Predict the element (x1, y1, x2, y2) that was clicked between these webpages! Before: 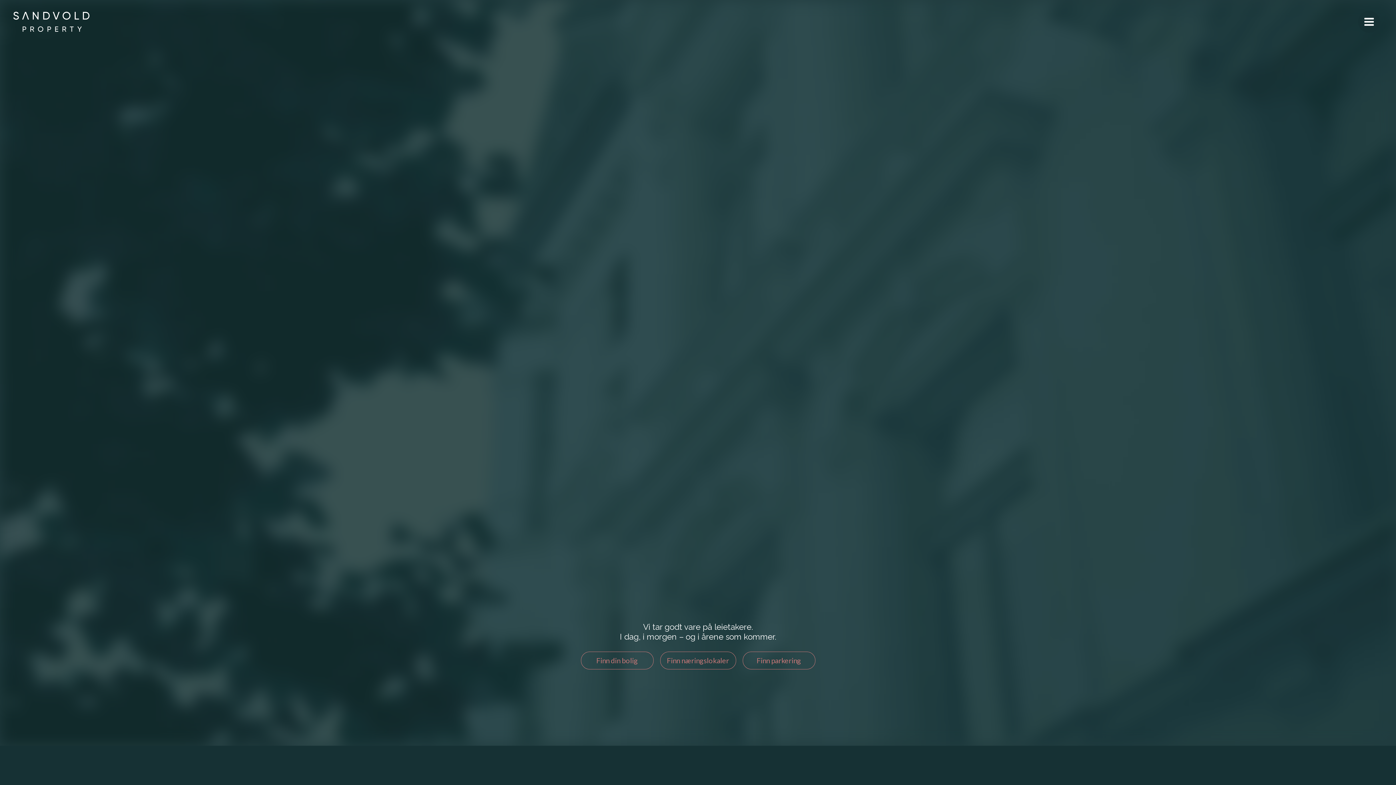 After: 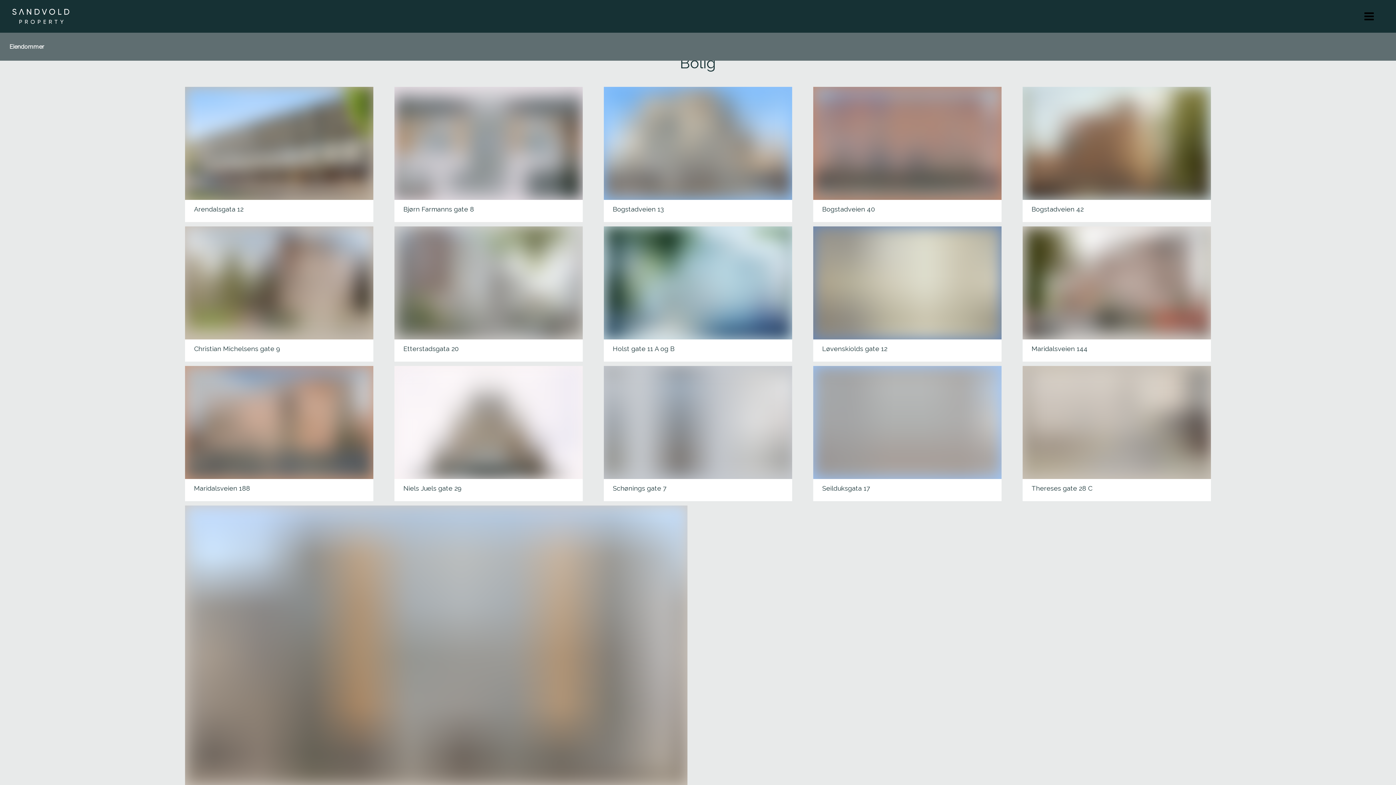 Action: label: Finn din bolig bbox: (580, 652, 653, 669)